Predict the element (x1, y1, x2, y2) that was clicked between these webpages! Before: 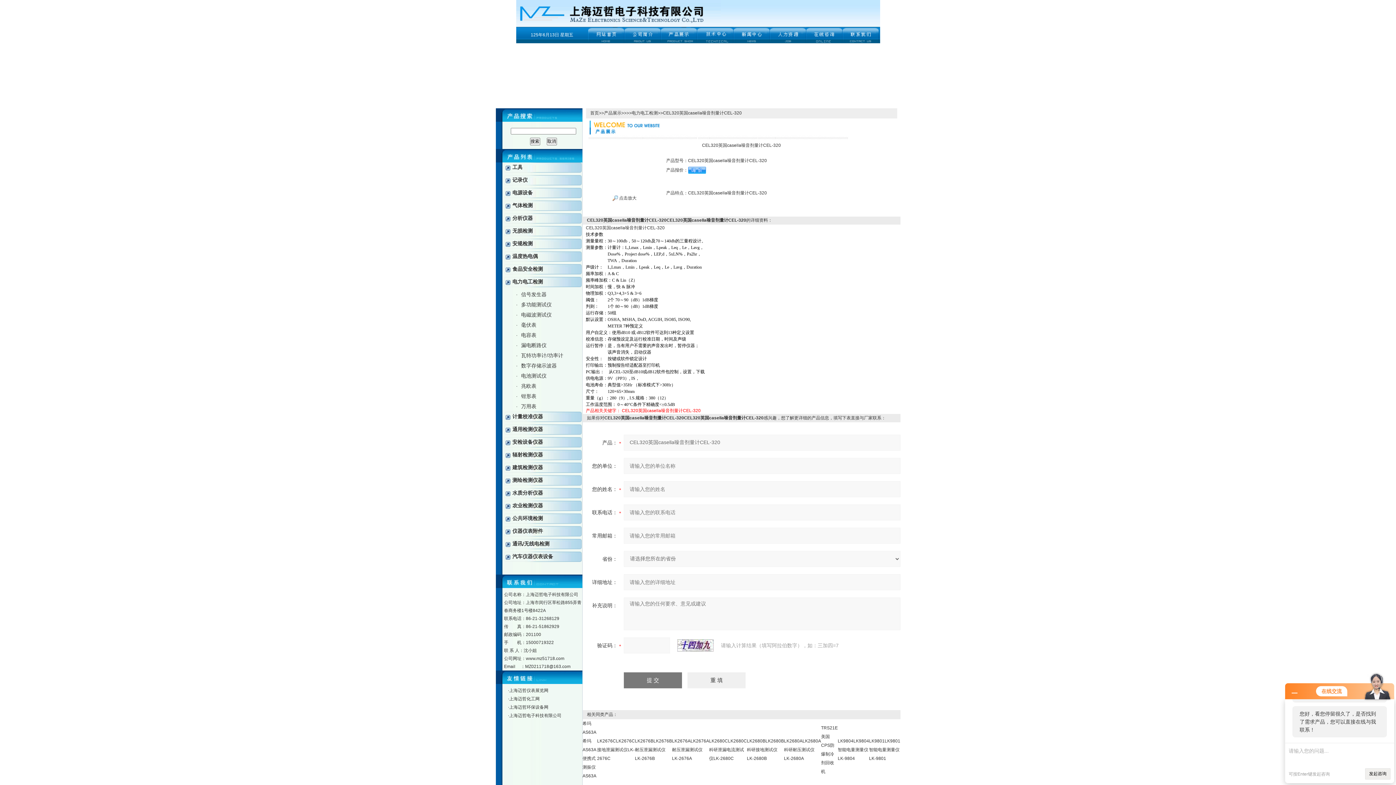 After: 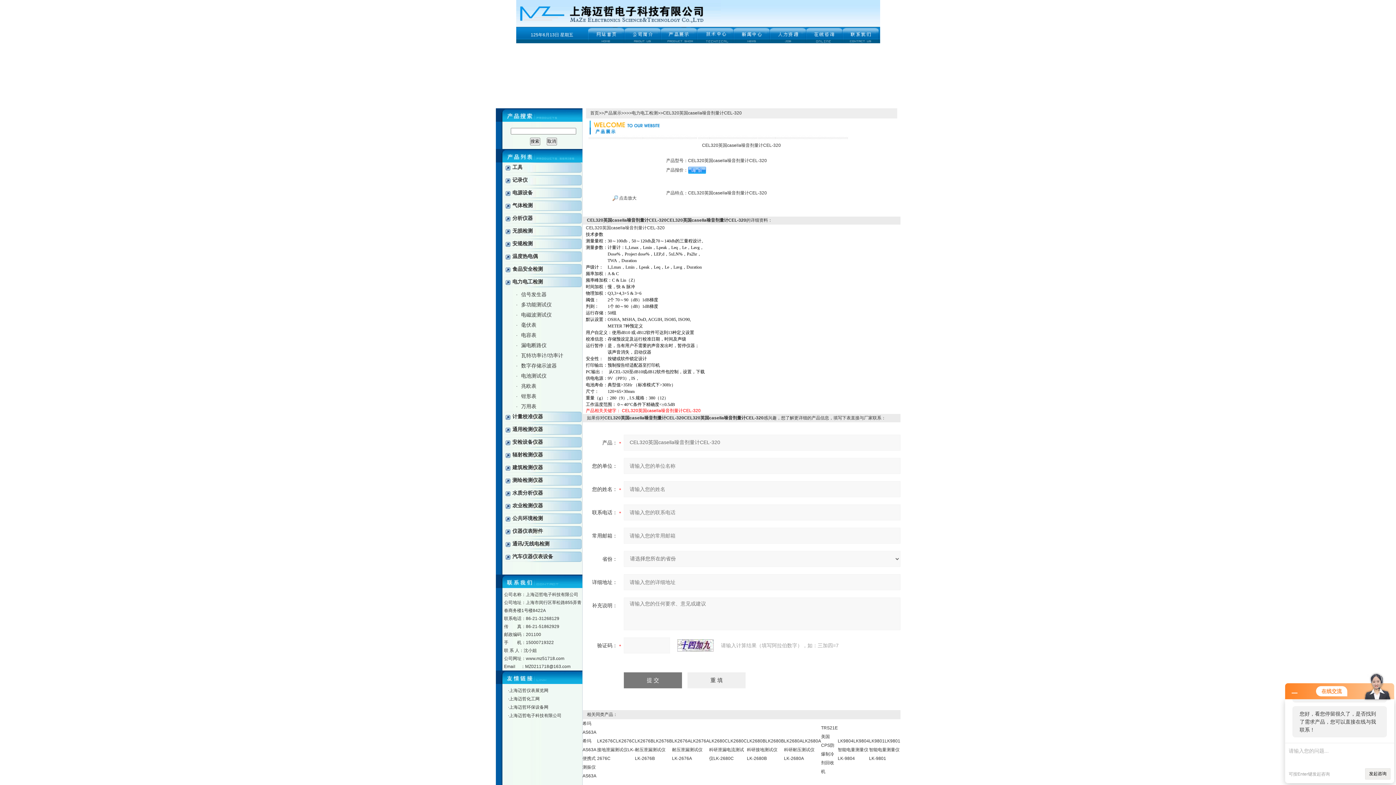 Action: label: LK2676ALK2676A耐压泄漏测试仪LK-2676A bbox: (672, 738, 709, 761)